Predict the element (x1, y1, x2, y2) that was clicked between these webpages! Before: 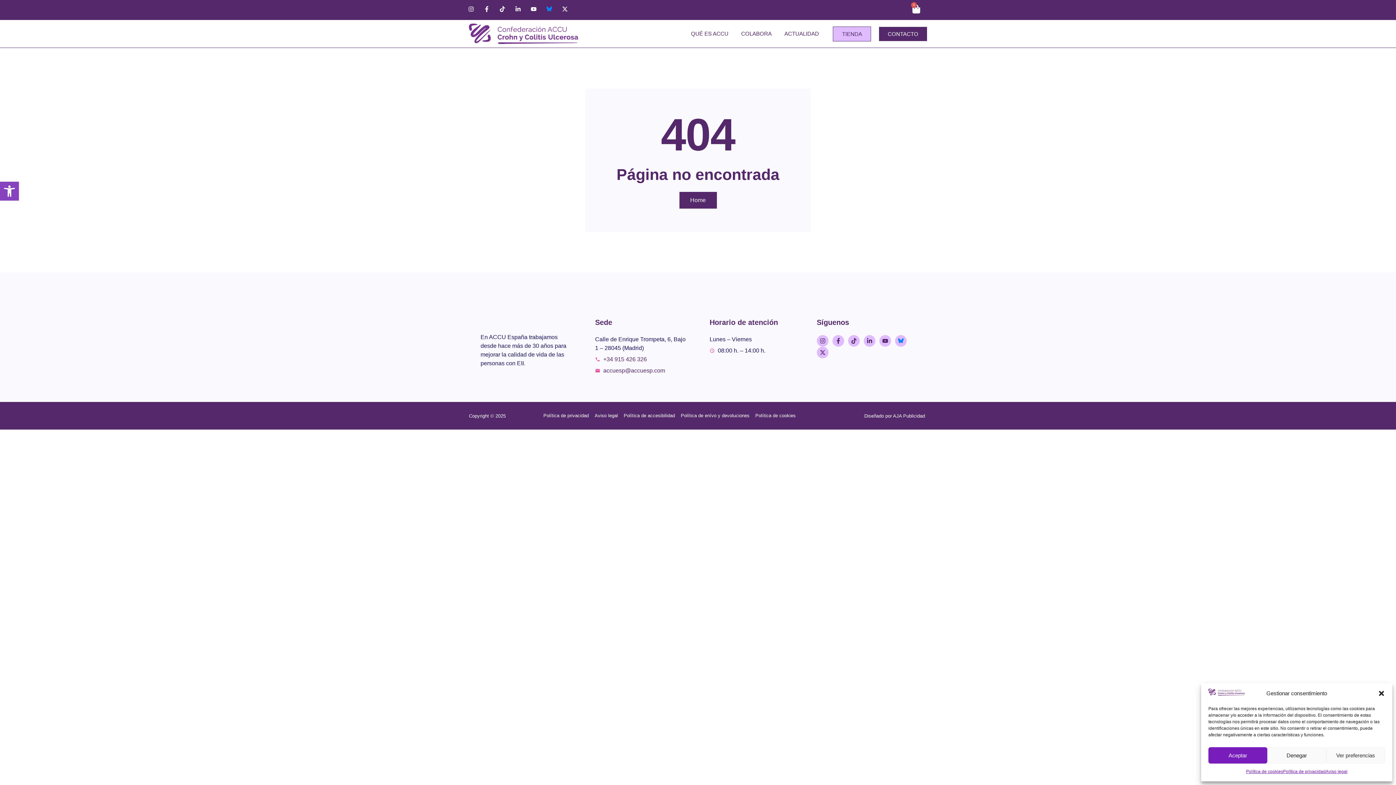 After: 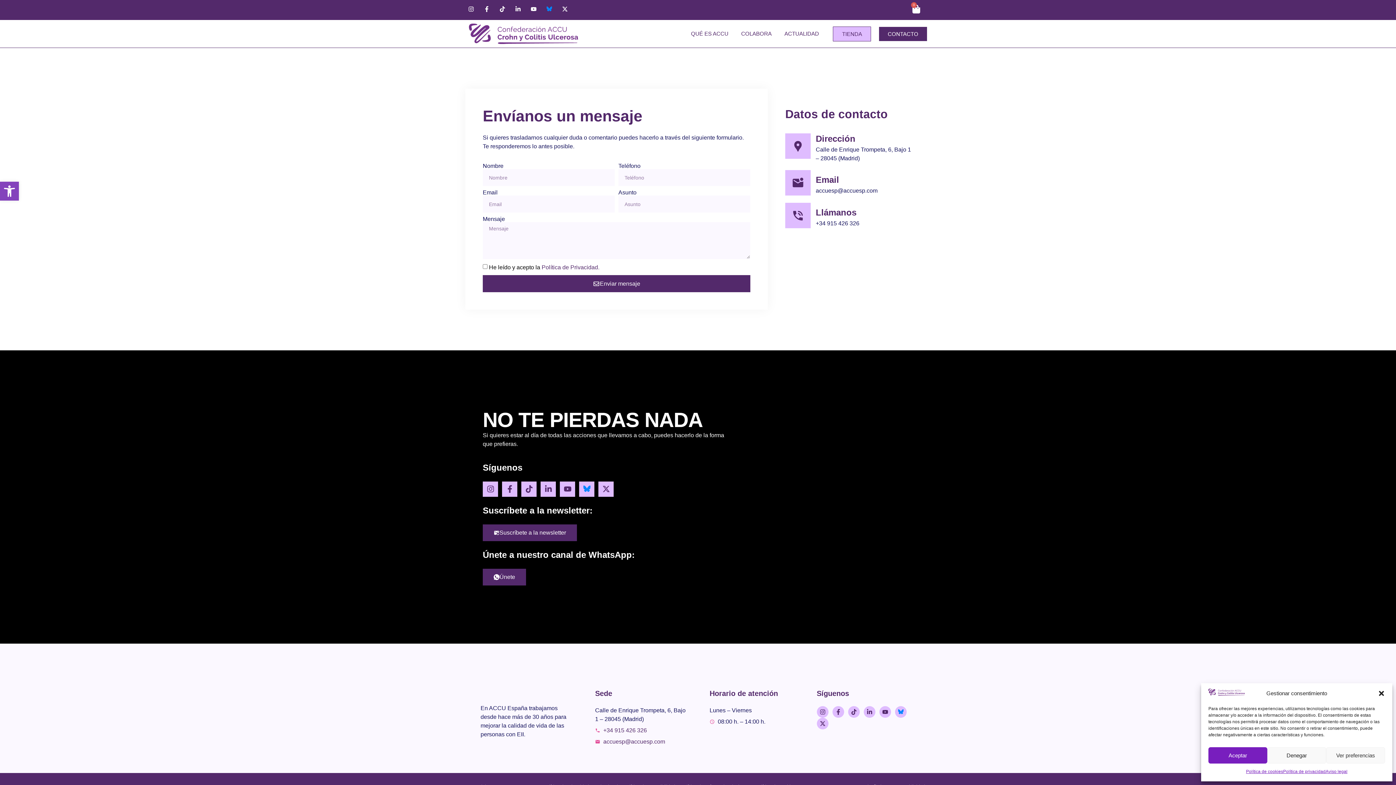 Action: label: CONTACTO bbox: (879, 26, 927, 40)